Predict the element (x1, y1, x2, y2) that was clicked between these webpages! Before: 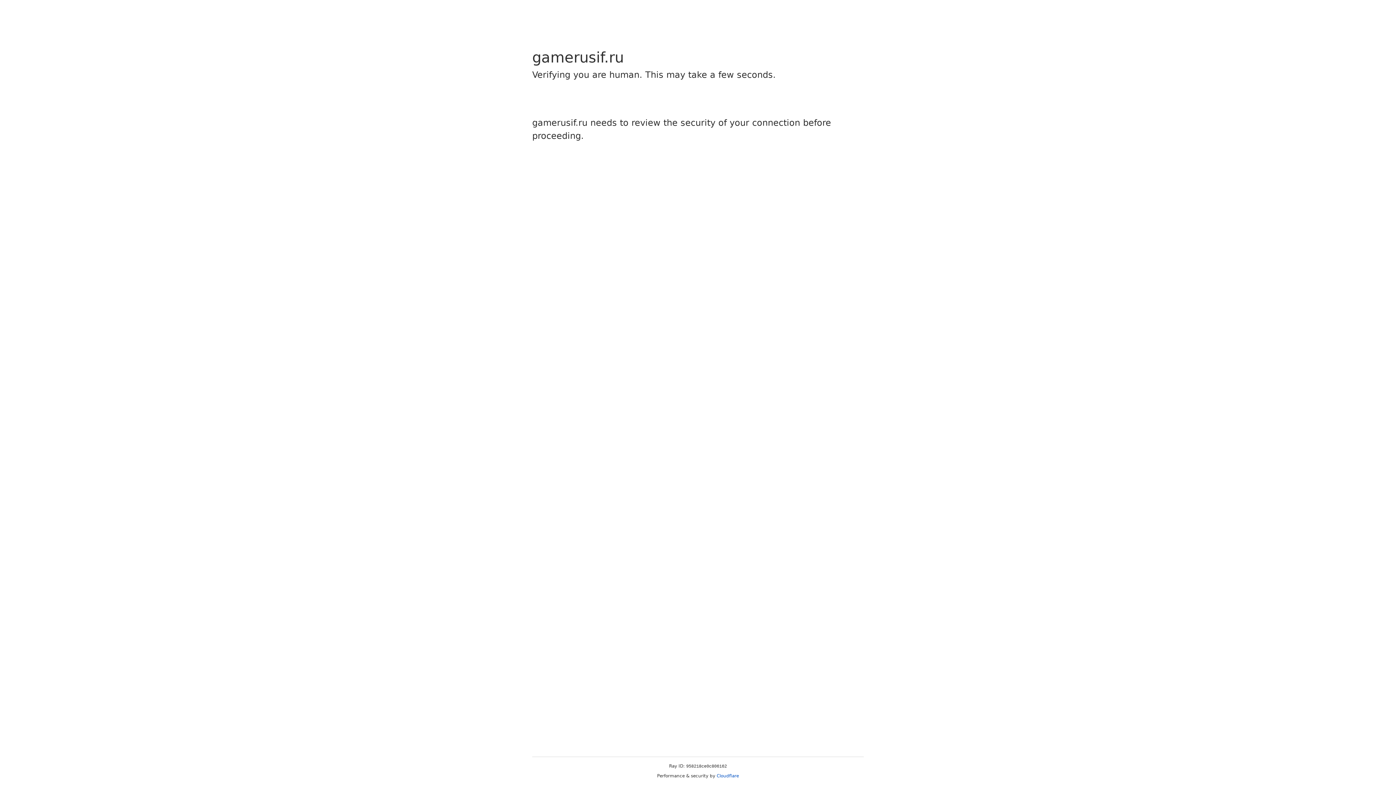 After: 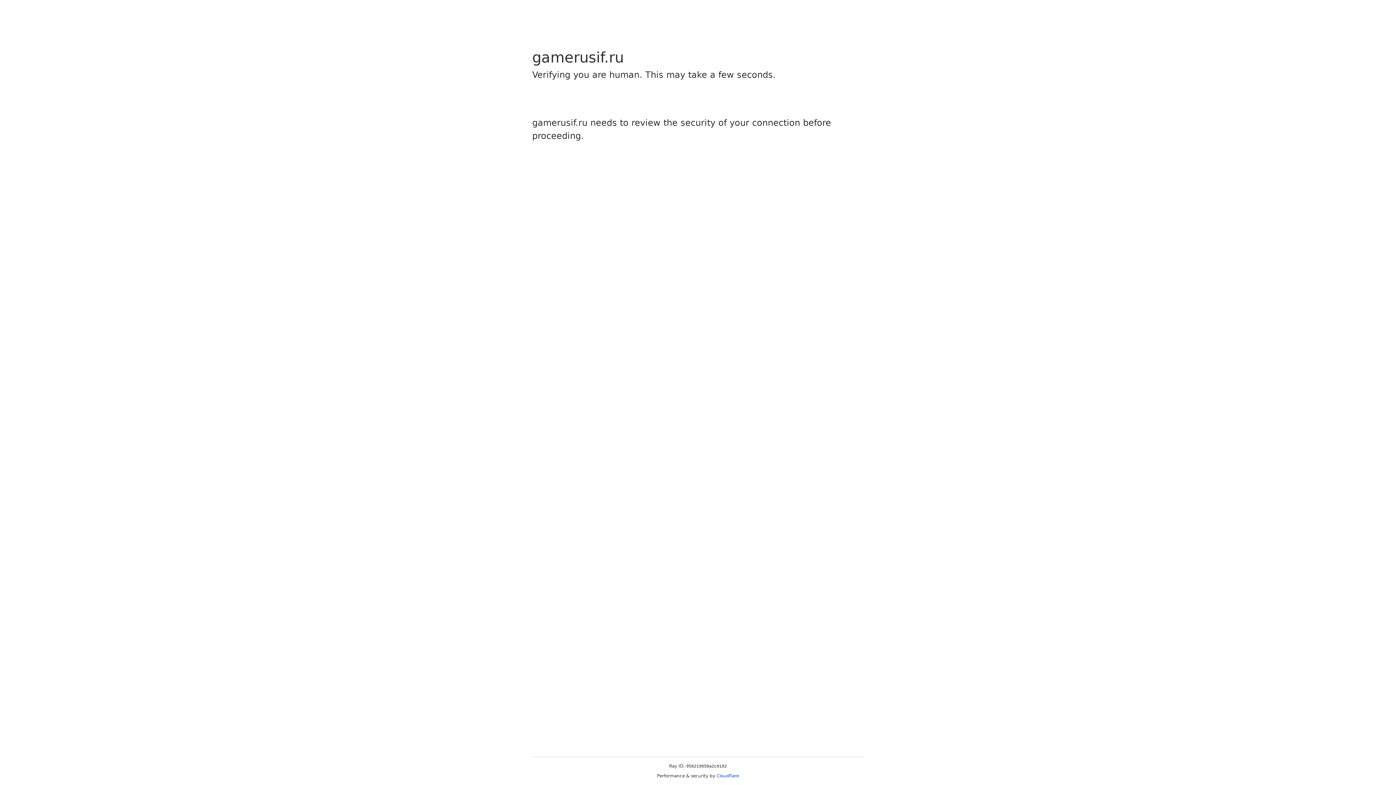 Action: label: Cloudflare bbox: (716, 773, 739, 778)